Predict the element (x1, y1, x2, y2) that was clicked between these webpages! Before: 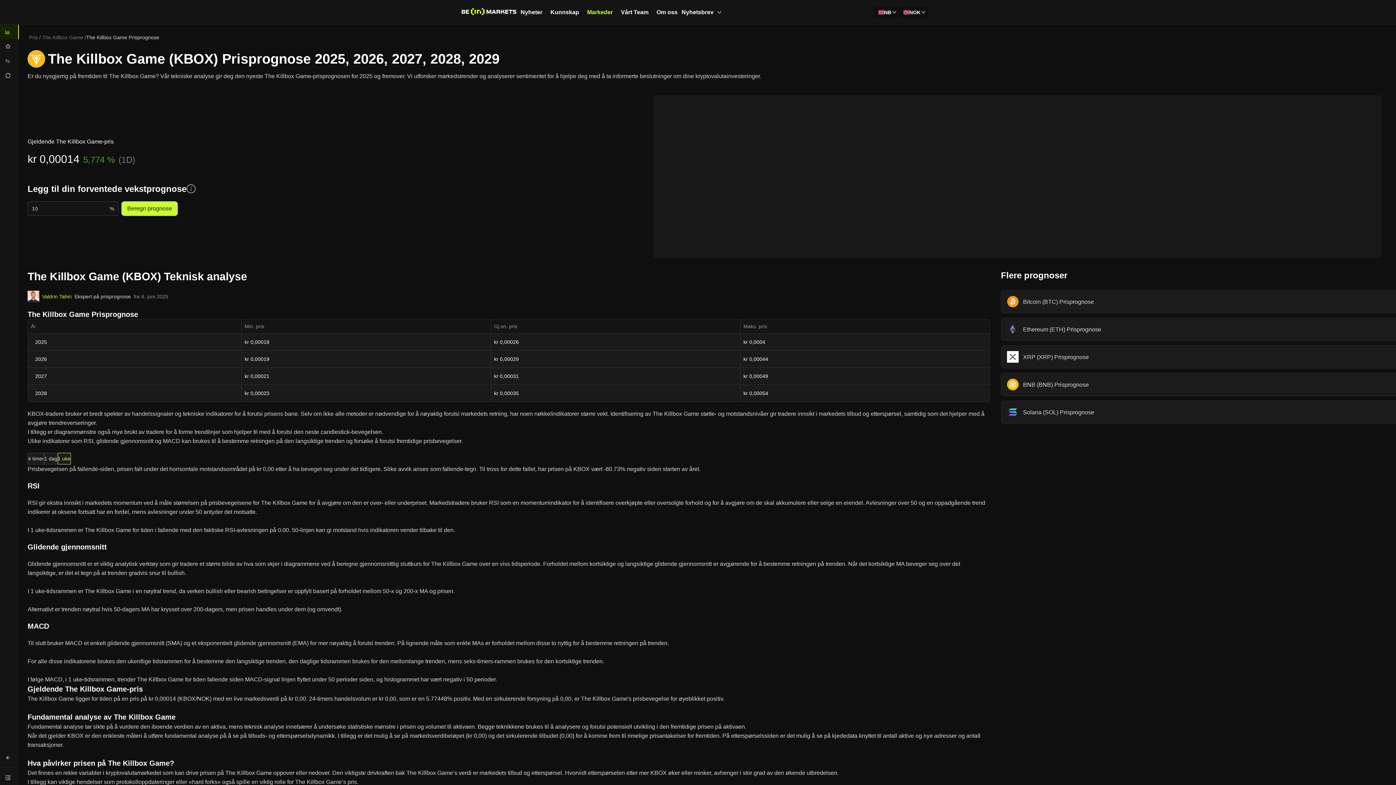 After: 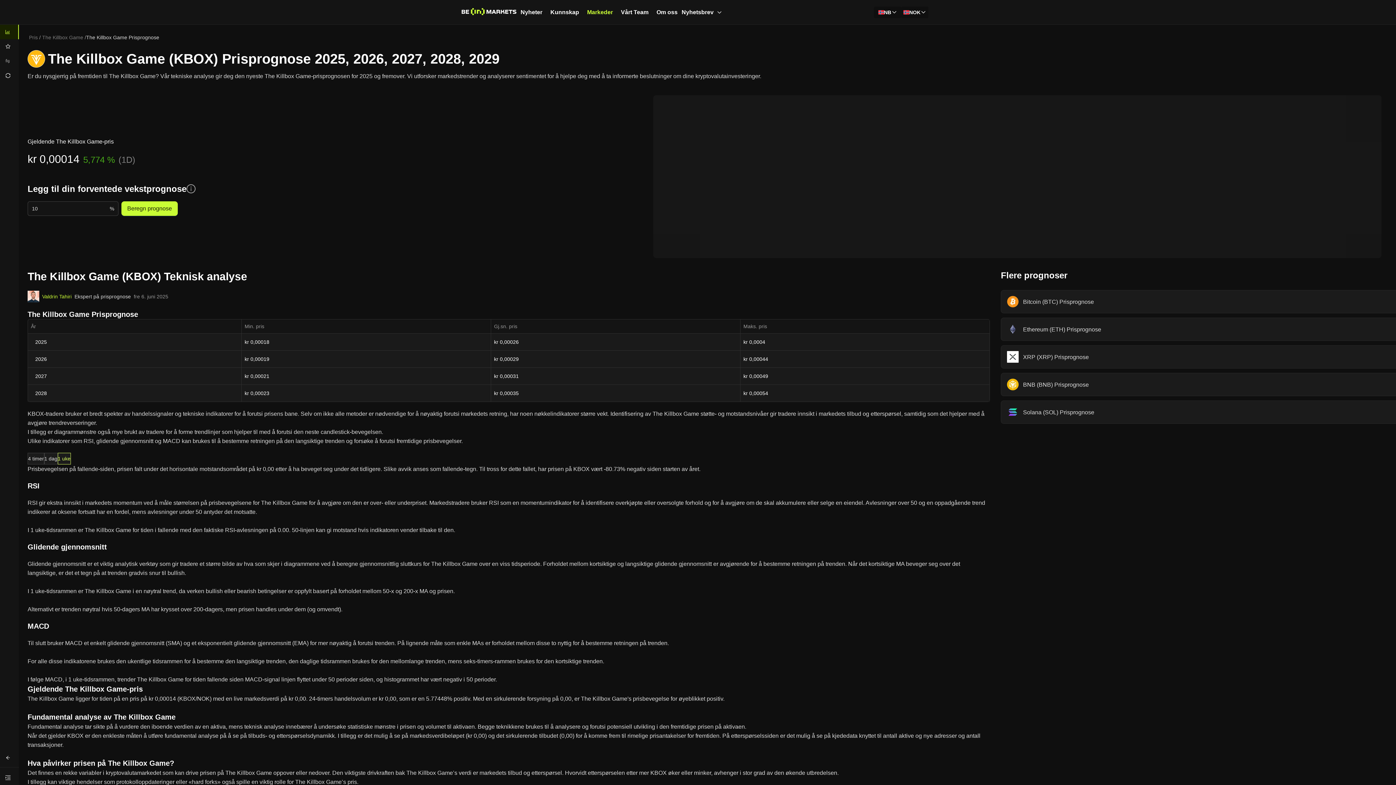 Action: label: Beregn prognose bbox: (121, 201, 177, 216)